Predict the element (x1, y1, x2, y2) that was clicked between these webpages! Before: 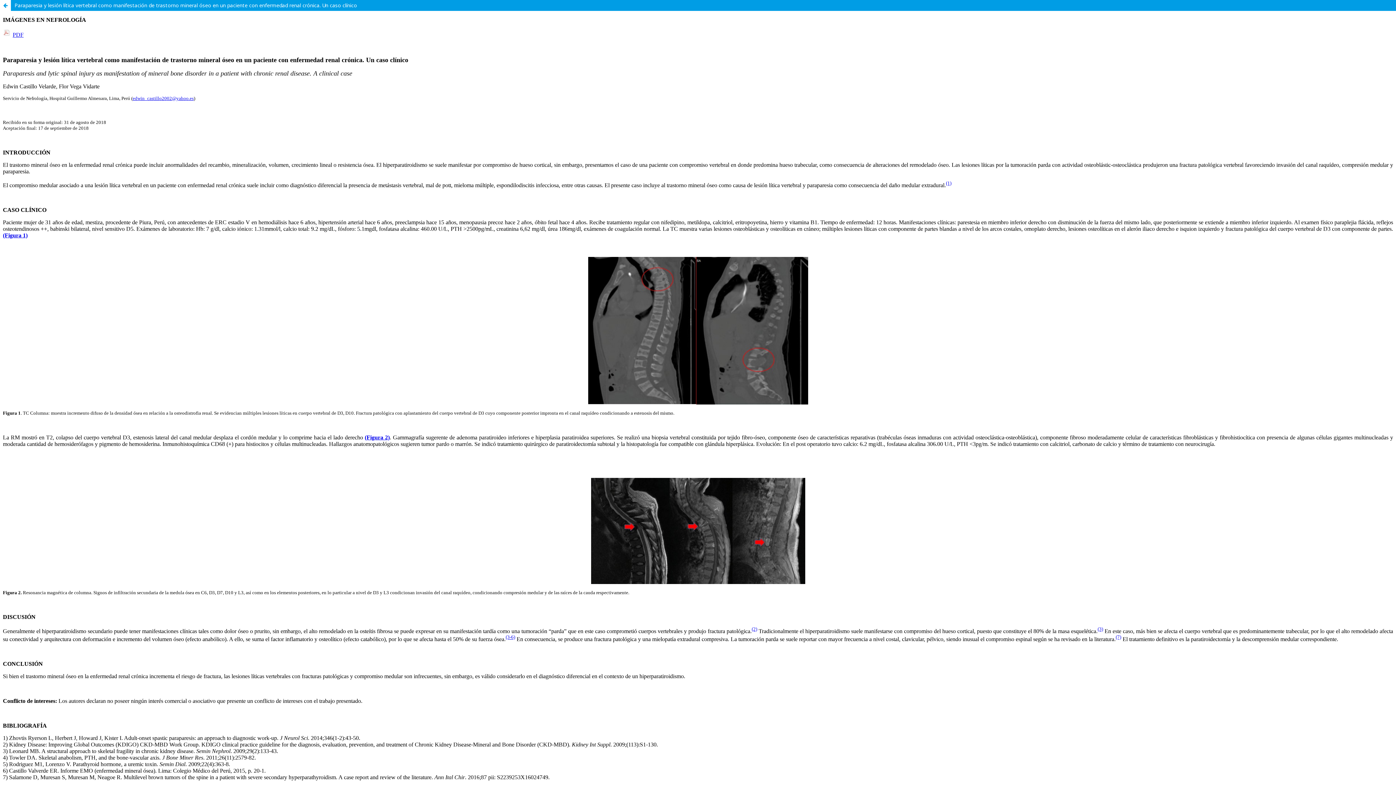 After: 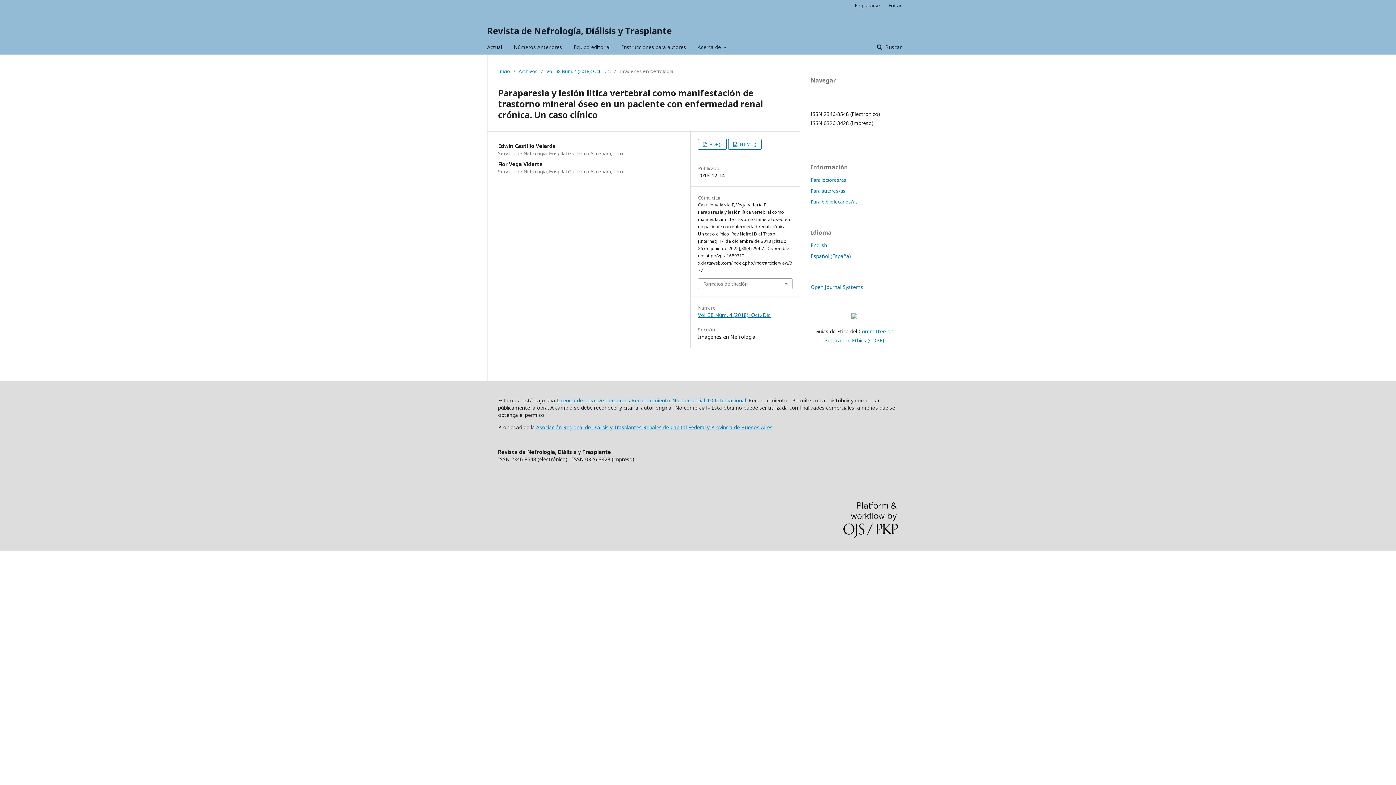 Action: bbox: (0, 0, 1396, 10) label: Paraparesia y lesión lítica vertebral como manifestación de trastorno mineral óseo en un paciente con enfermedad renal crónica. Un caso clínico